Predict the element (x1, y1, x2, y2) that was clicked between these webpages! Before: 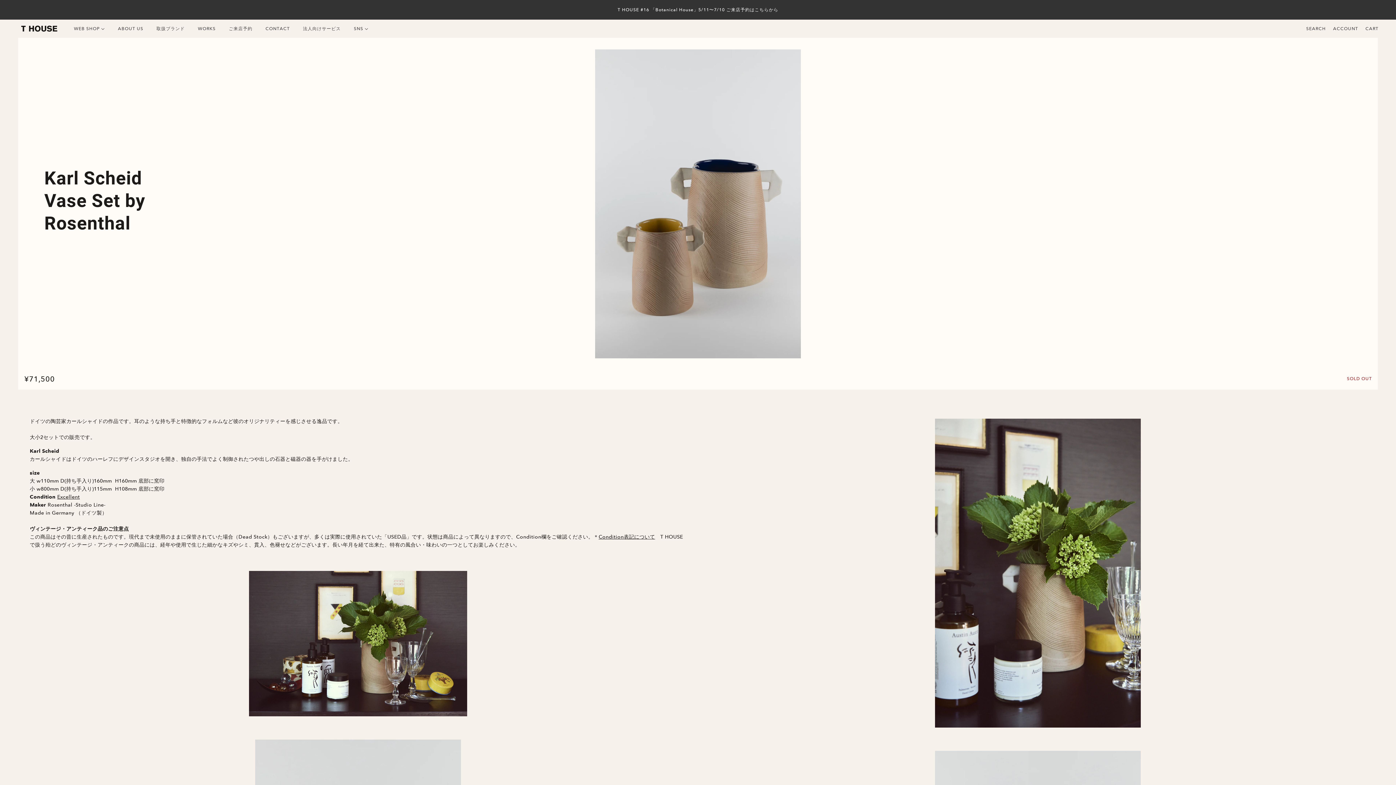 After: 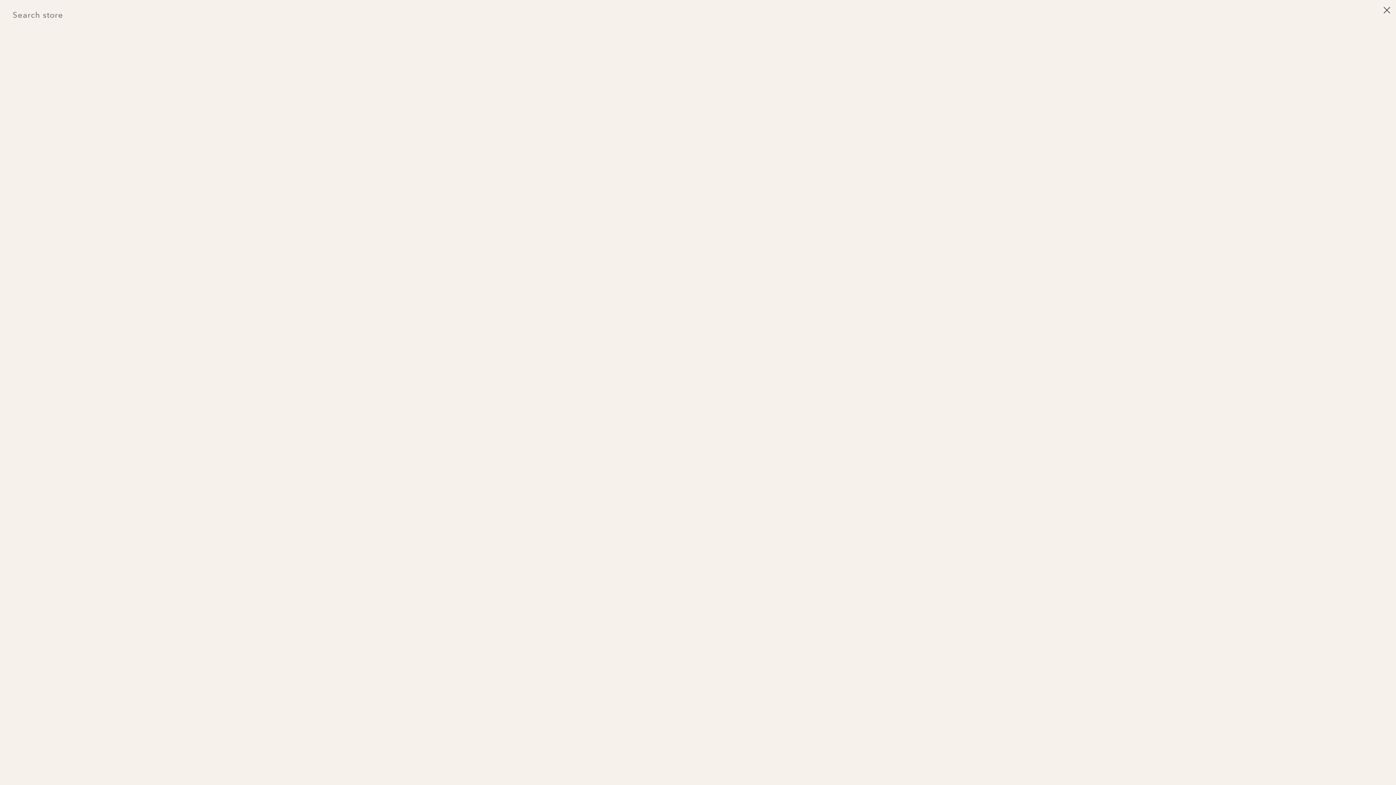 Action: label: SEARCH bbox: (1302, 19, 1329, 37)